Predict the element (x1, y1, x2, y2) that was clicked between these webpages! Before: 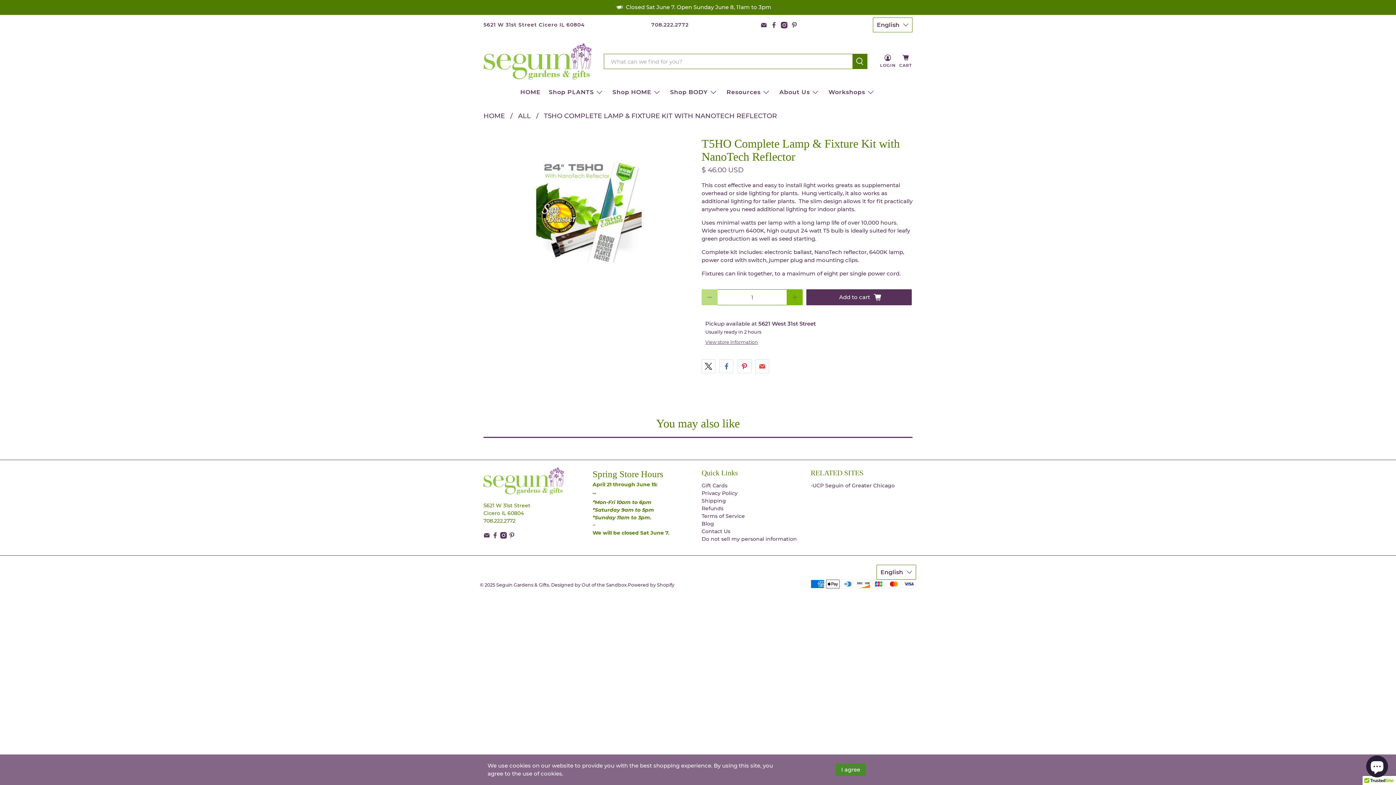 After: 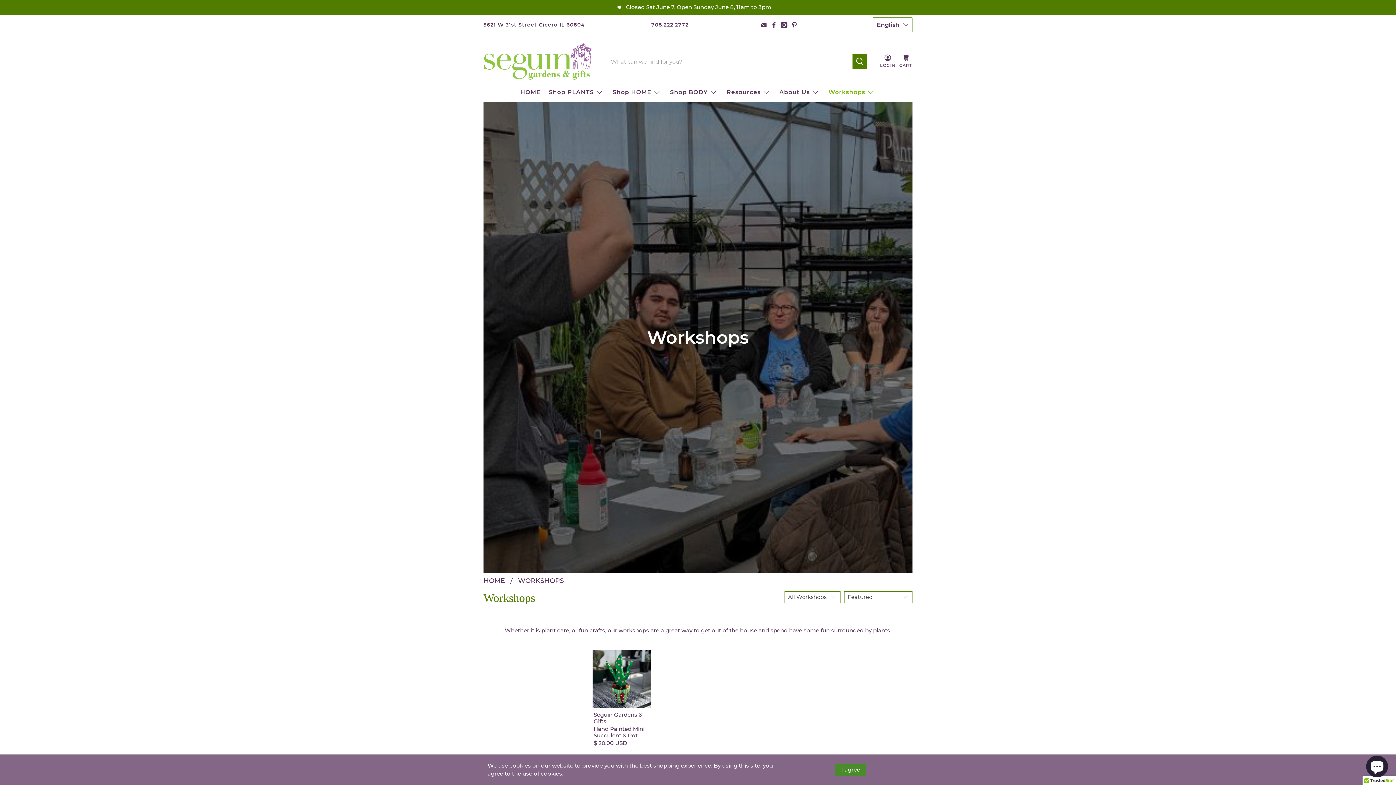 Action: label: Workshops bbox: (824, 82, 880, 102)